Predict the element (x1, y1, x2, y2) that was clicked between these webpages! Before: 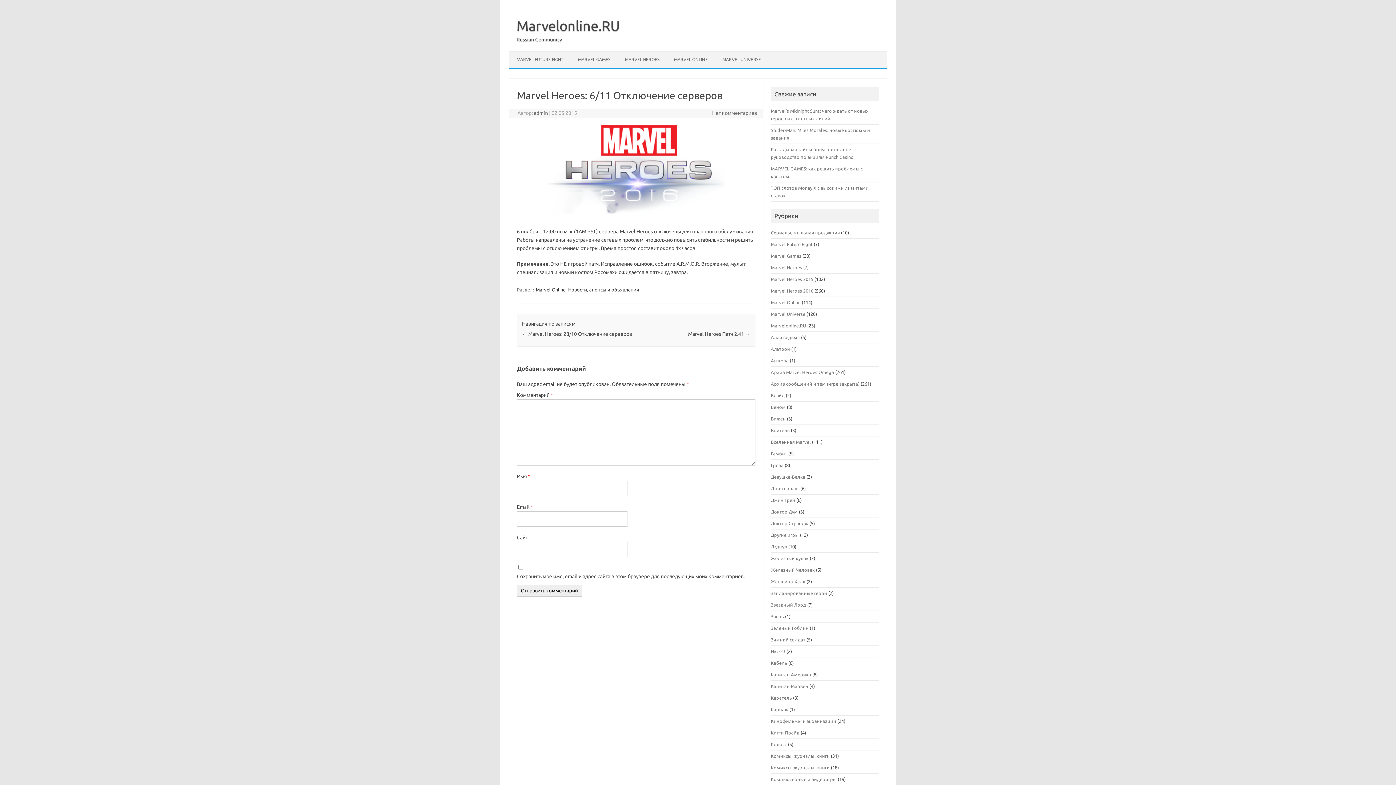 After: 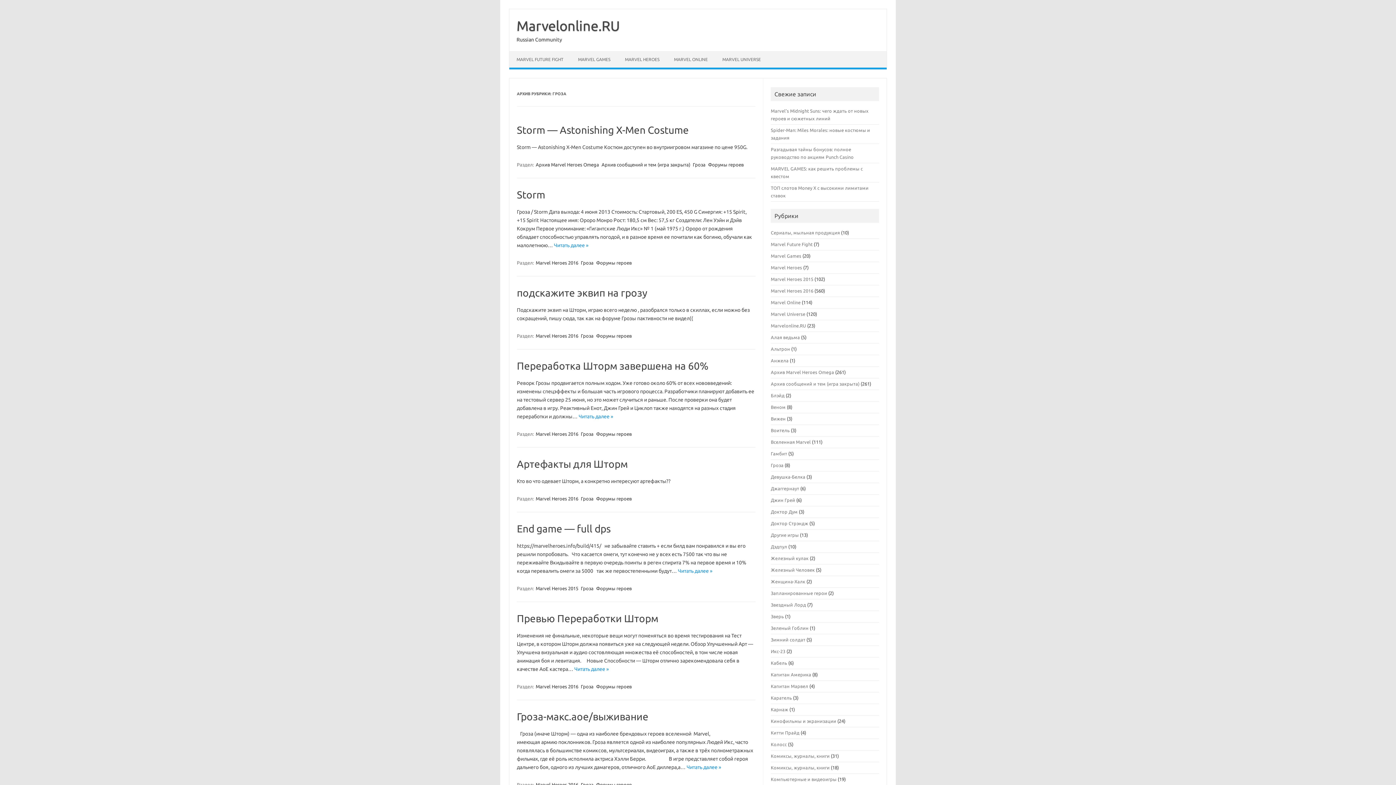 Action: bbox: (771, 462, 783, 468) label: Гроза